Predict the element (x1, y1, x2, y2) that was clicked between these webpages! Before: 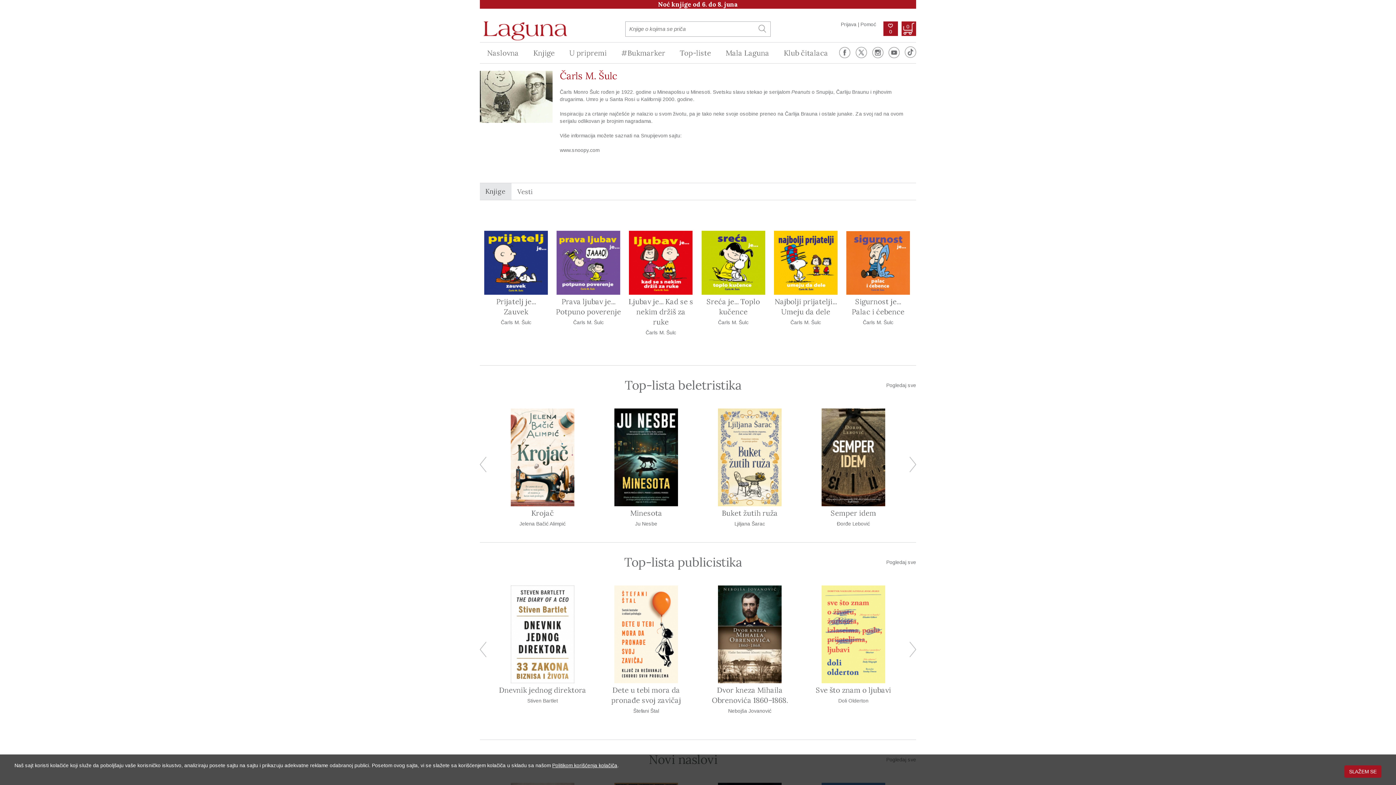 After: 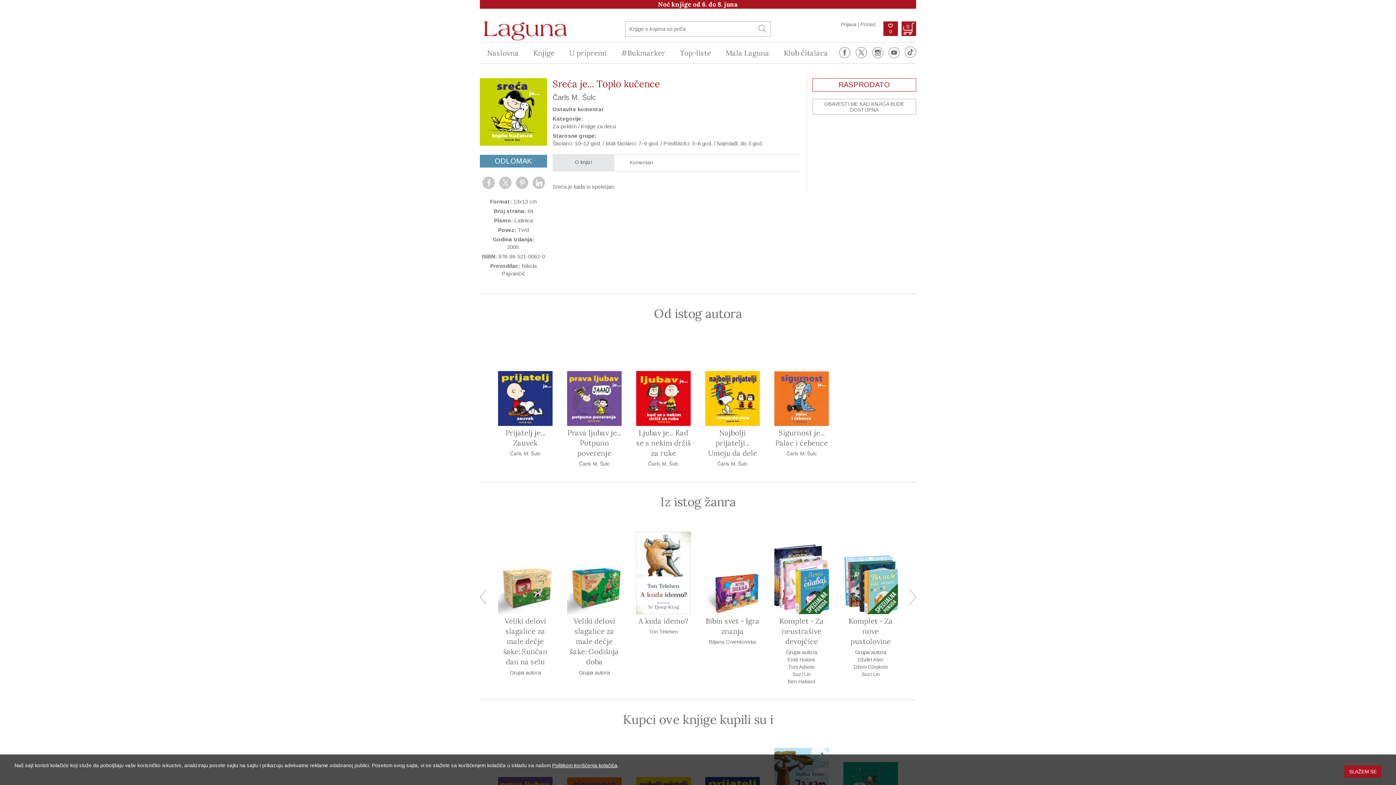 Action: label: Sreća je... Toplo kučence bbox: (700, 296, 766, 317)